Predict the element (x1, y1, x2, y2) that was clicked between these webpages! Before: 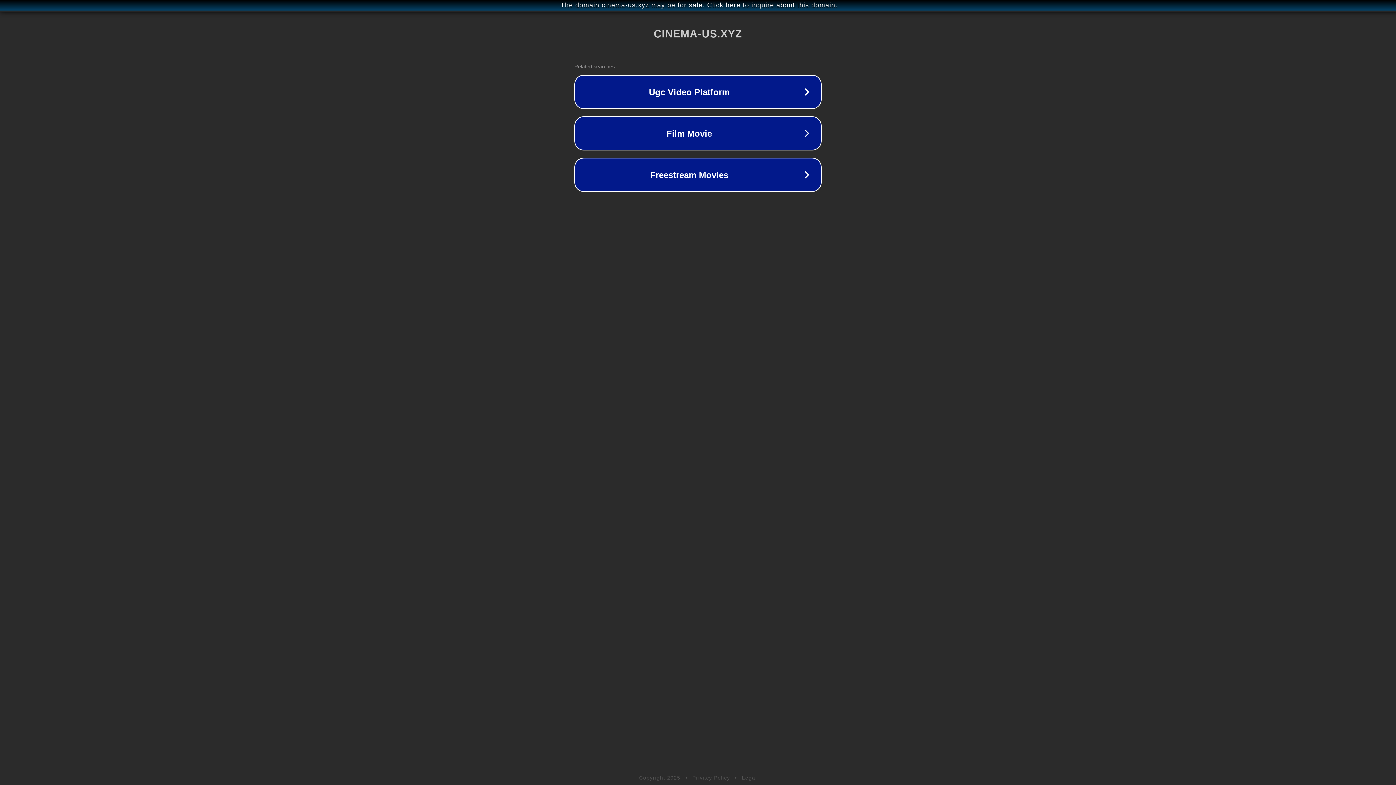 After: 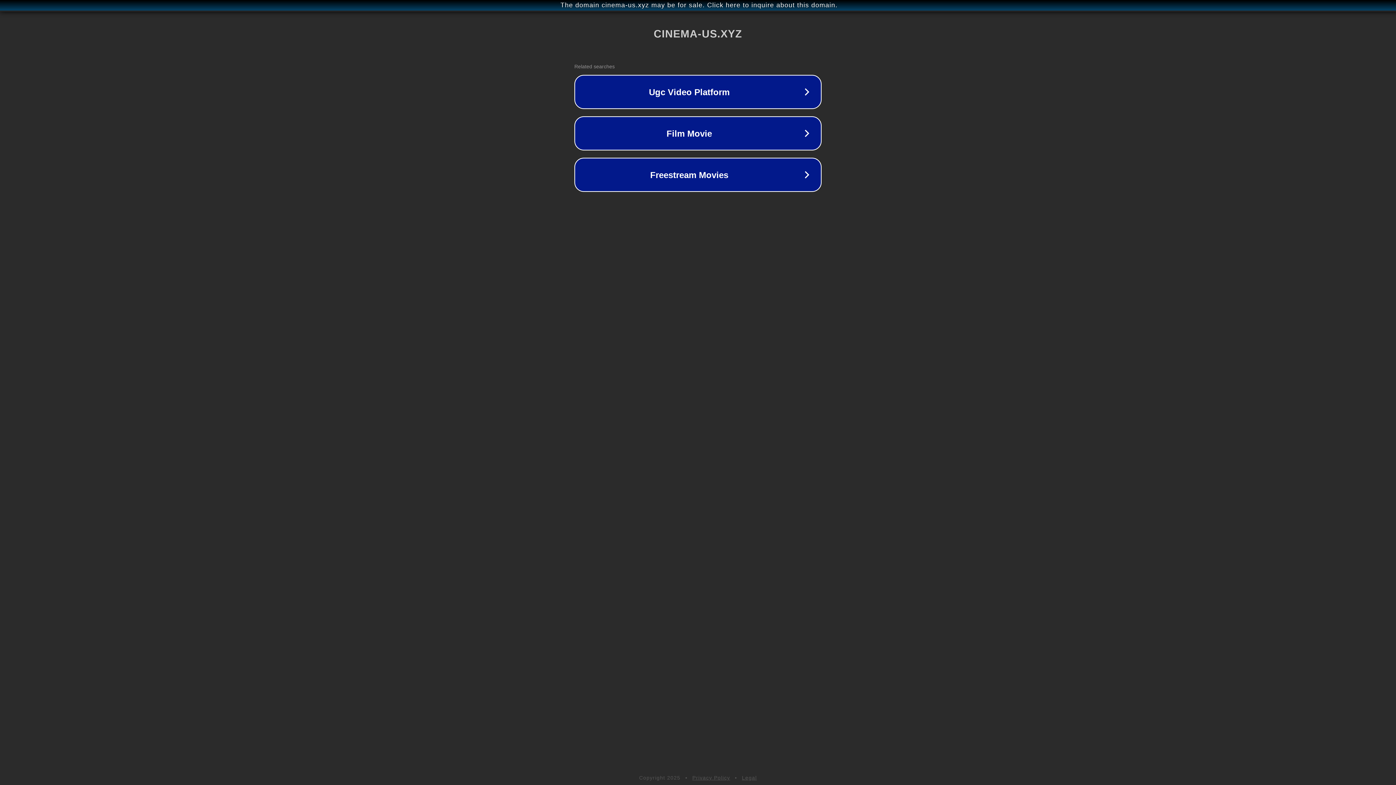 Action: label: Legal bbox: (742, 775, 757, 781)